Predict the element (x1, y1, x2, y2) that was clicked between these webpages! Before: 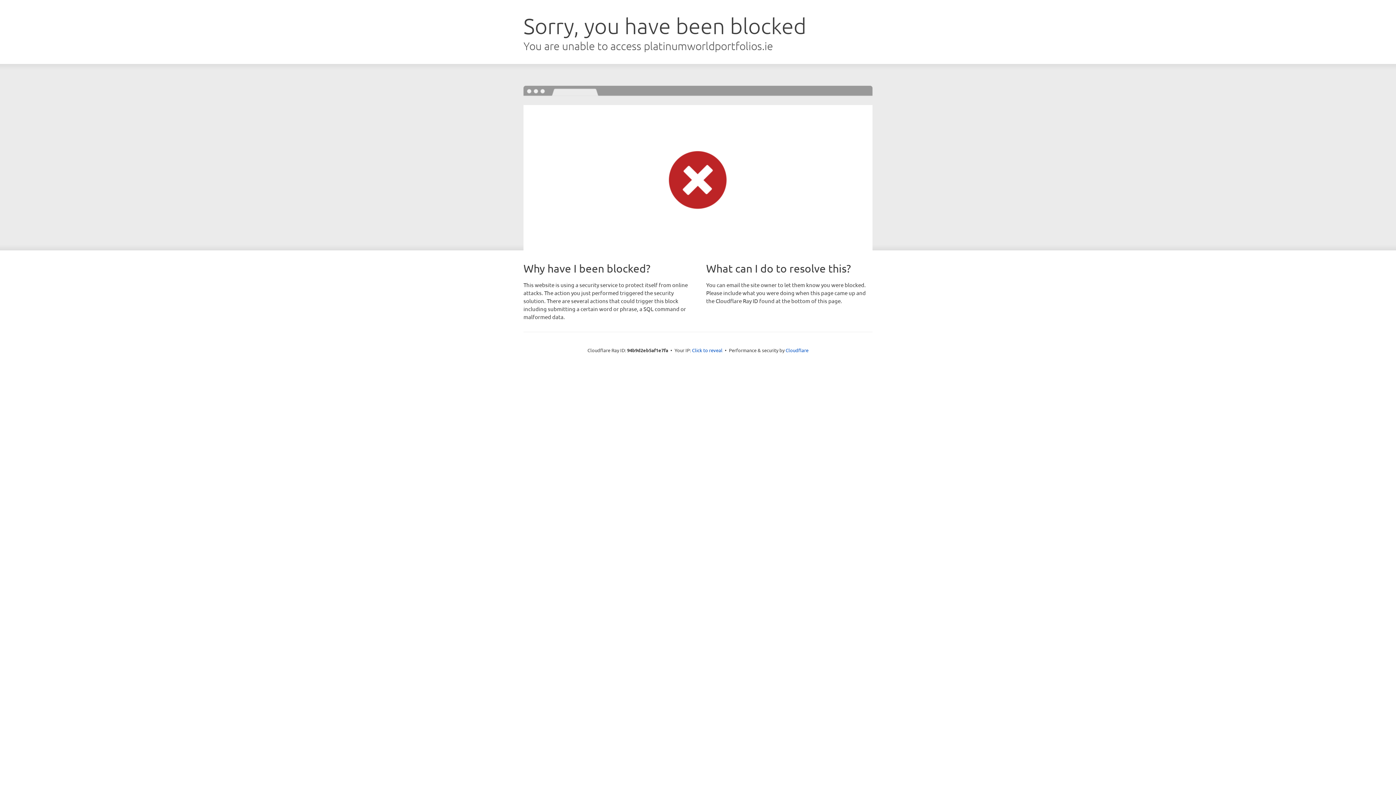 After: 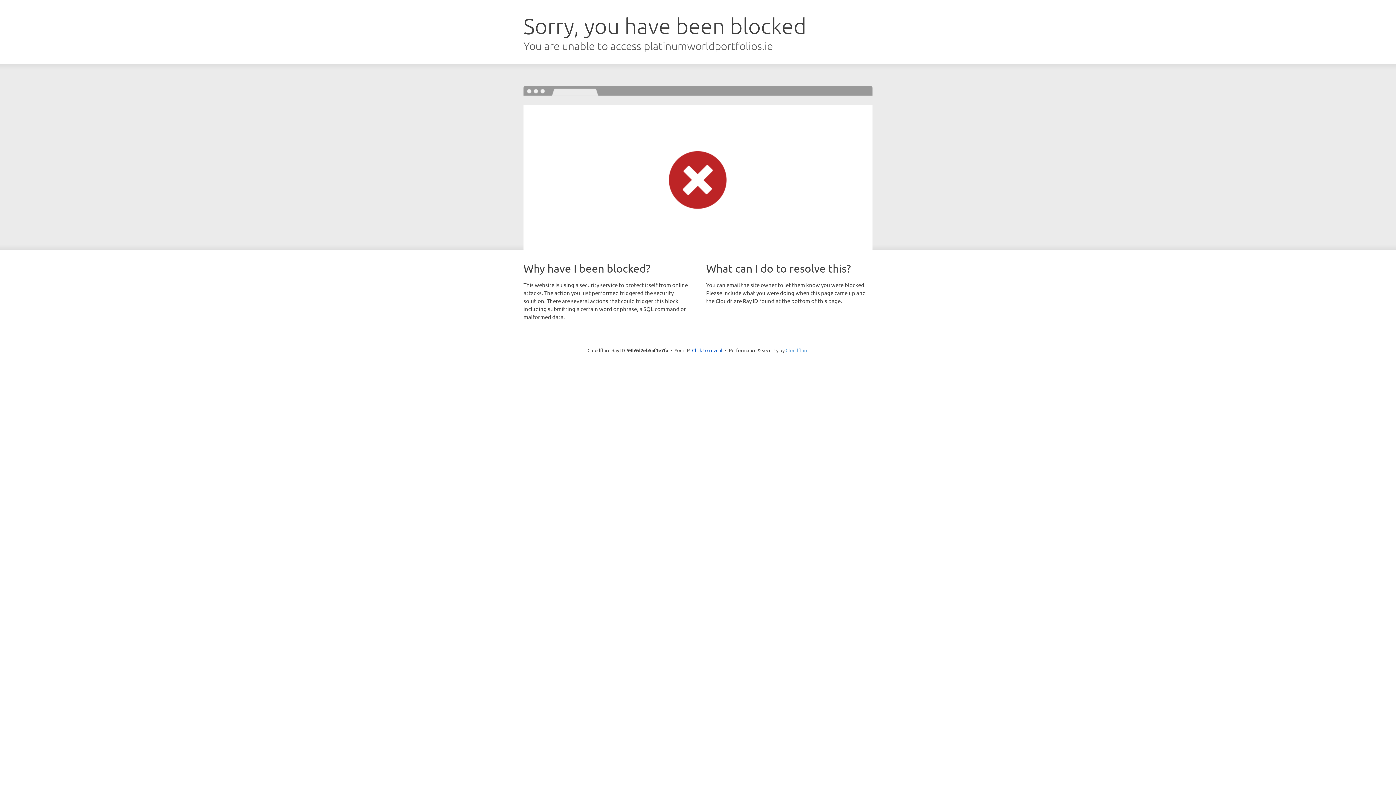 Action: label: Cloudflare bbox: (785, 347, 808, 353)